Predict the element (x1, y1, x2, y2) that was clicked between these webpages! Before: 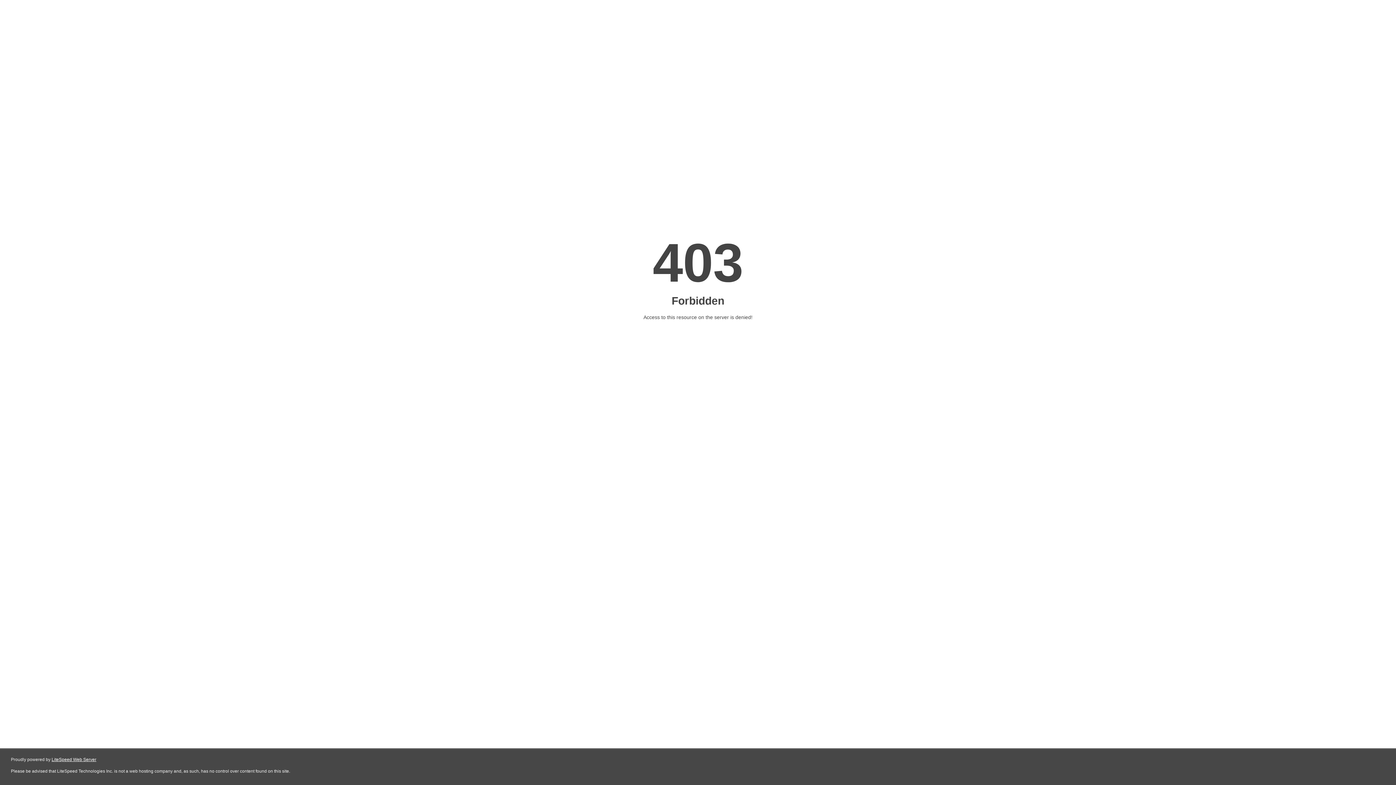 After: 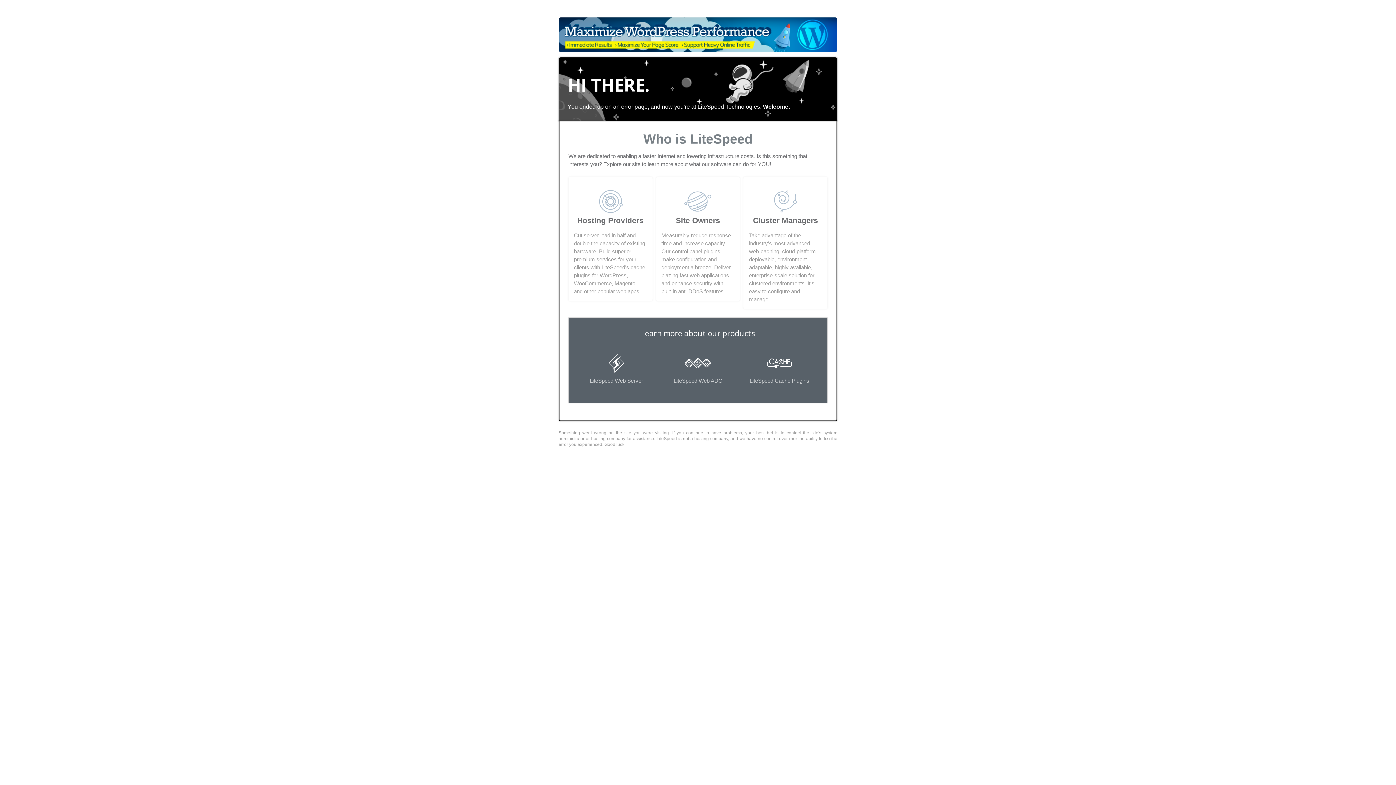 Action: label: LiteSpeed Web Server bbox: (51, 757, 96, 762)